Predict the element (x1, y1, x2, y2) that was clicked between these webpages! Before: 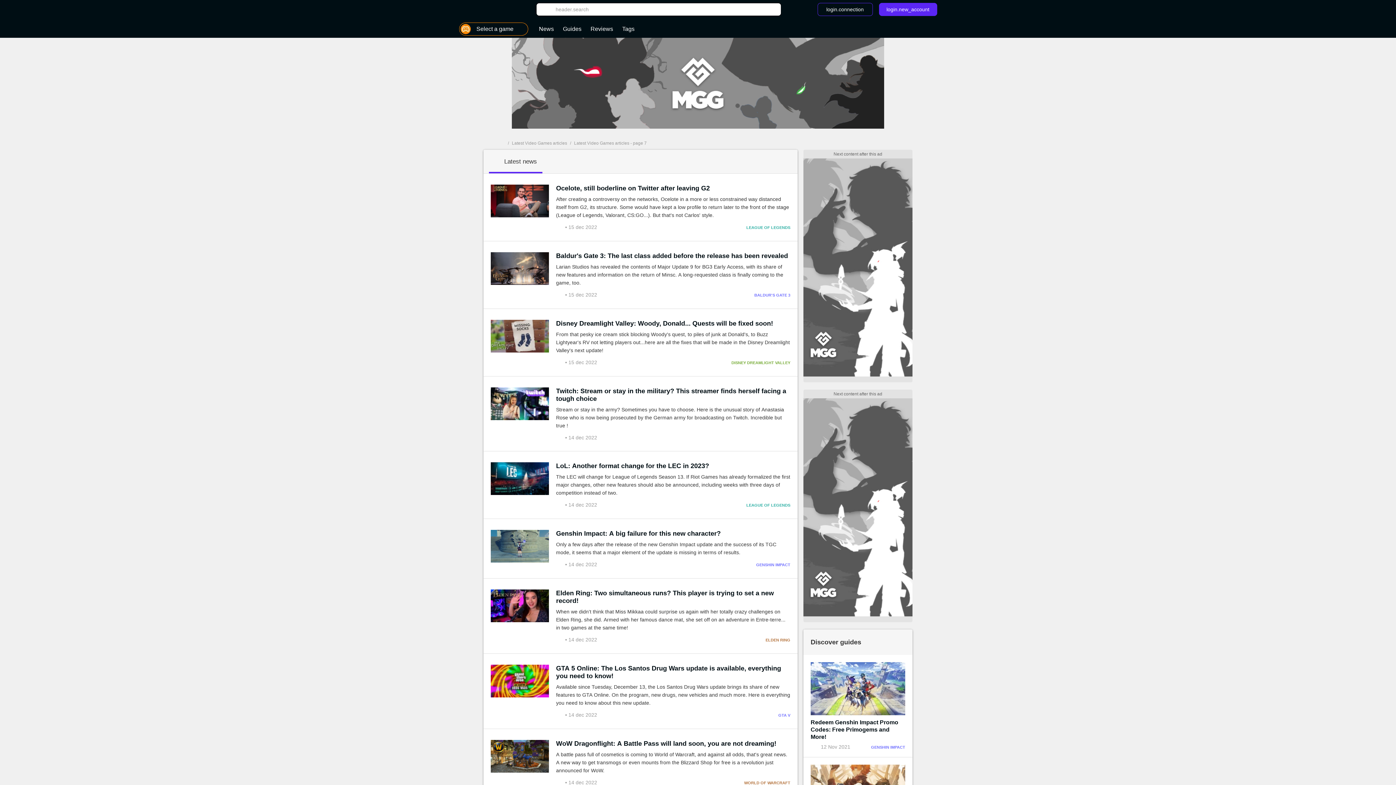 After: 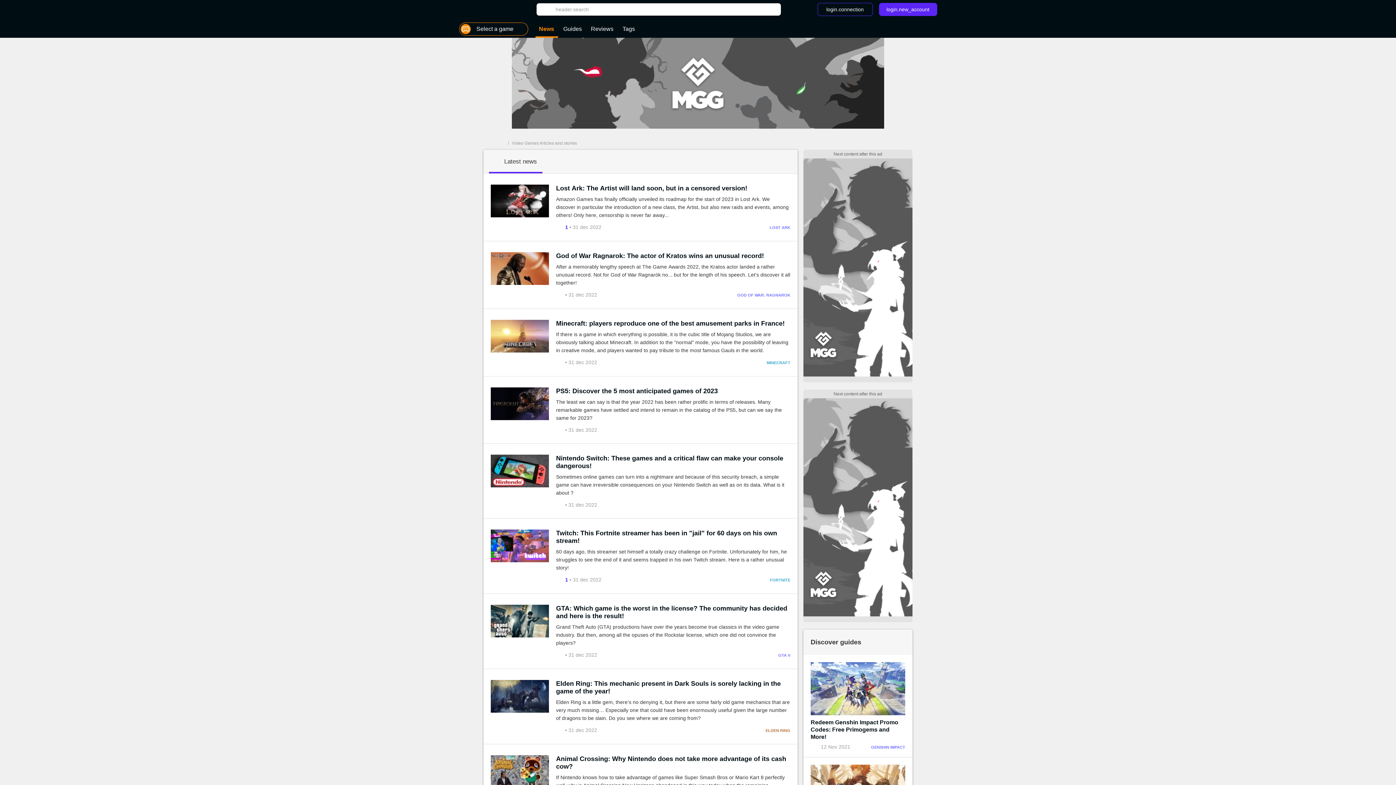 Action: bbox: (512, 140, 567, 145) label: Latest Video Games articles